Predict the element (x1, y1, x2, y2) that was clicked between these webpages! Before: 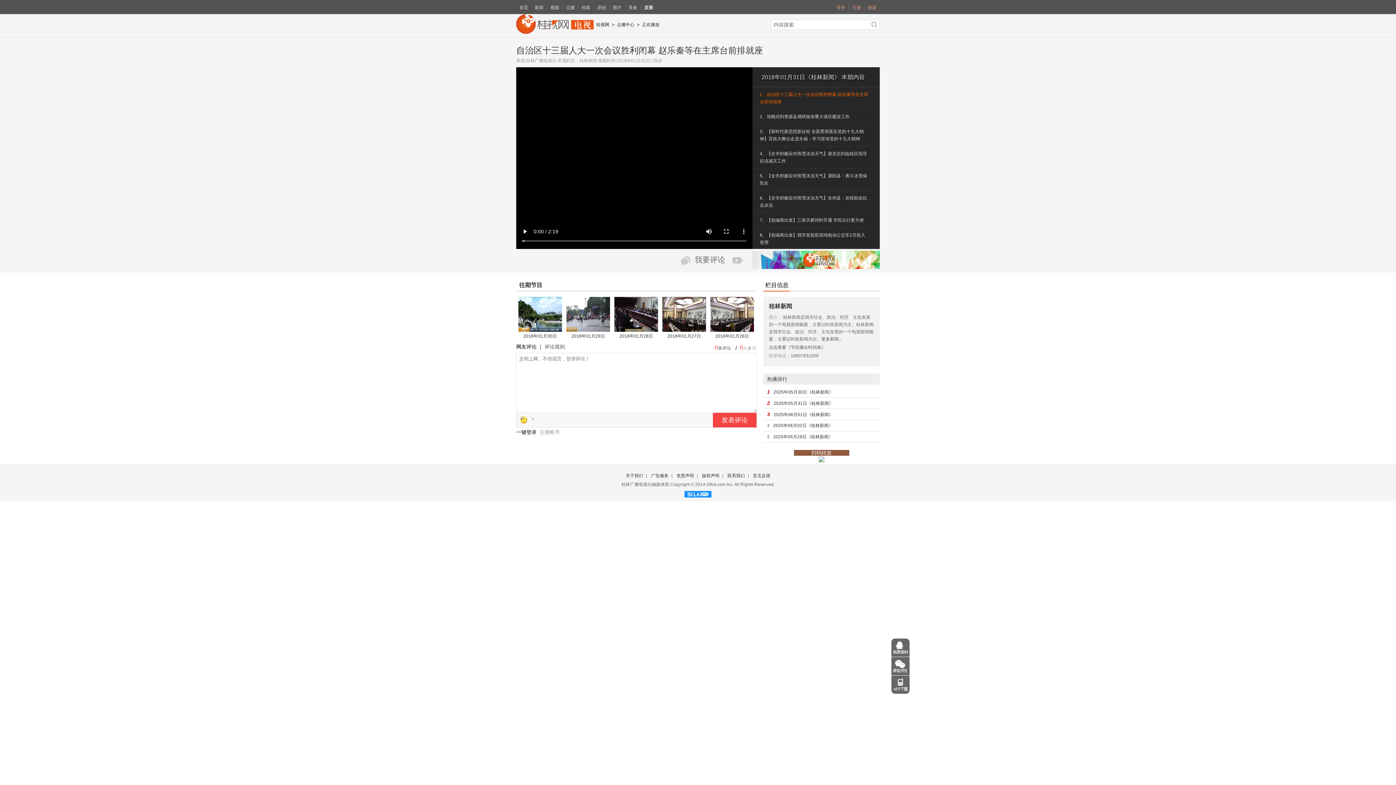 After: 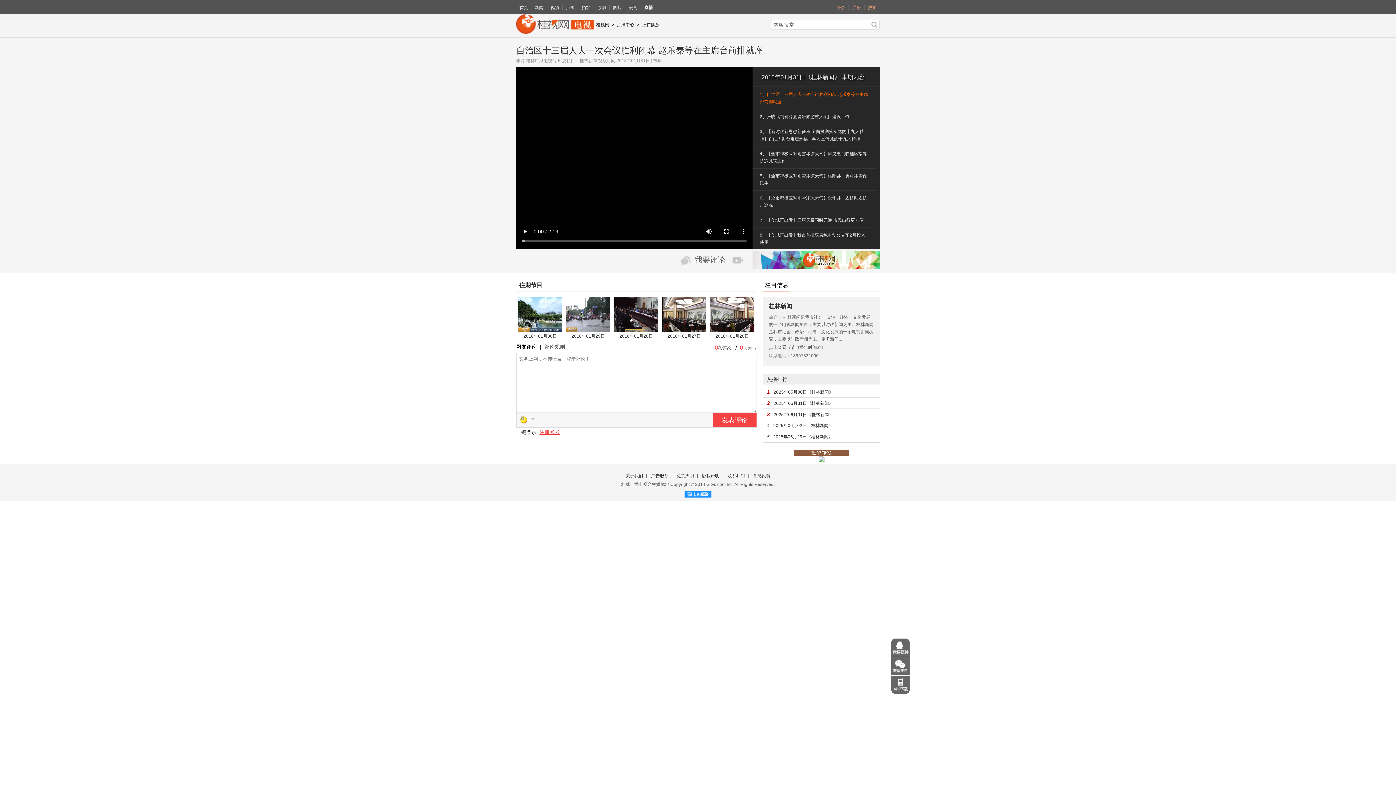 Action: label: 注册帐号 bbox: (539, 429, 560, 435)